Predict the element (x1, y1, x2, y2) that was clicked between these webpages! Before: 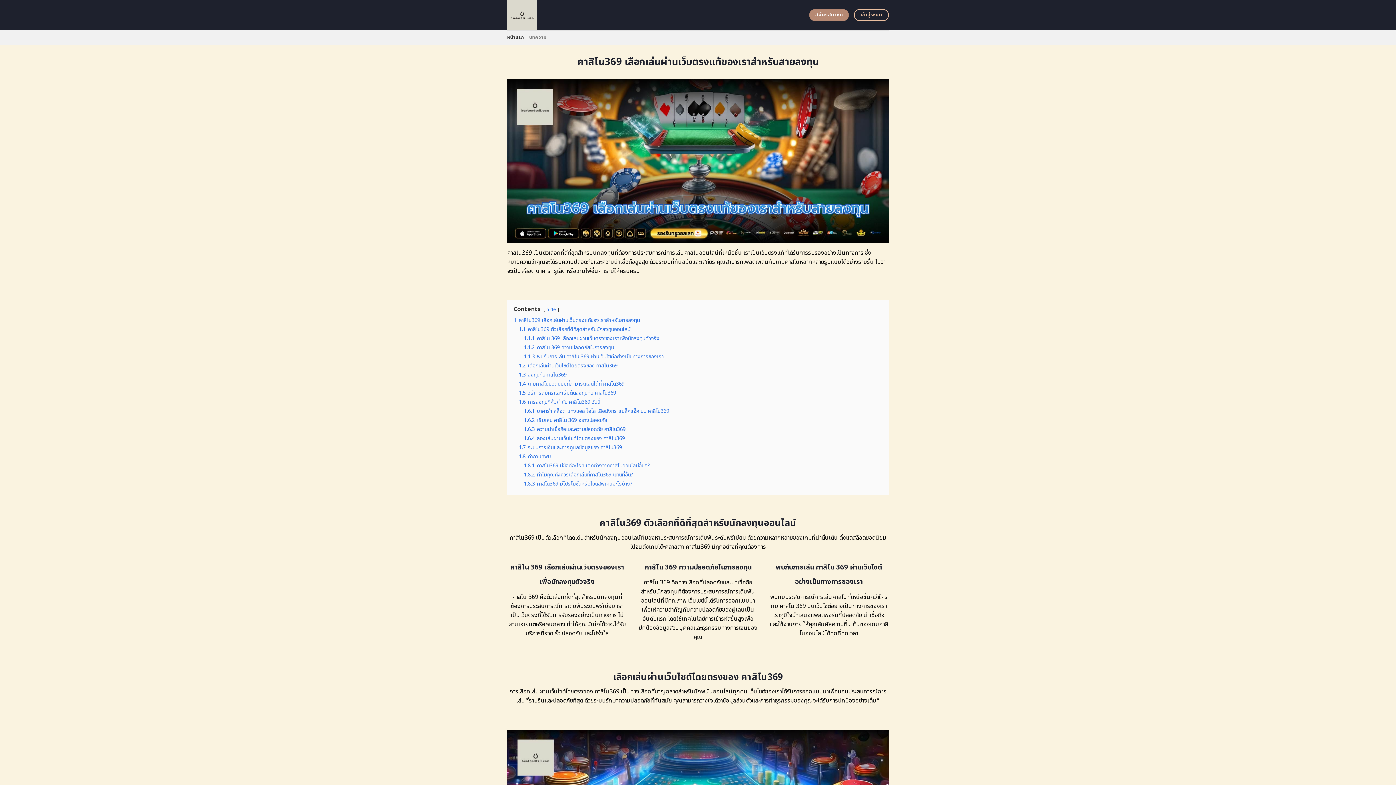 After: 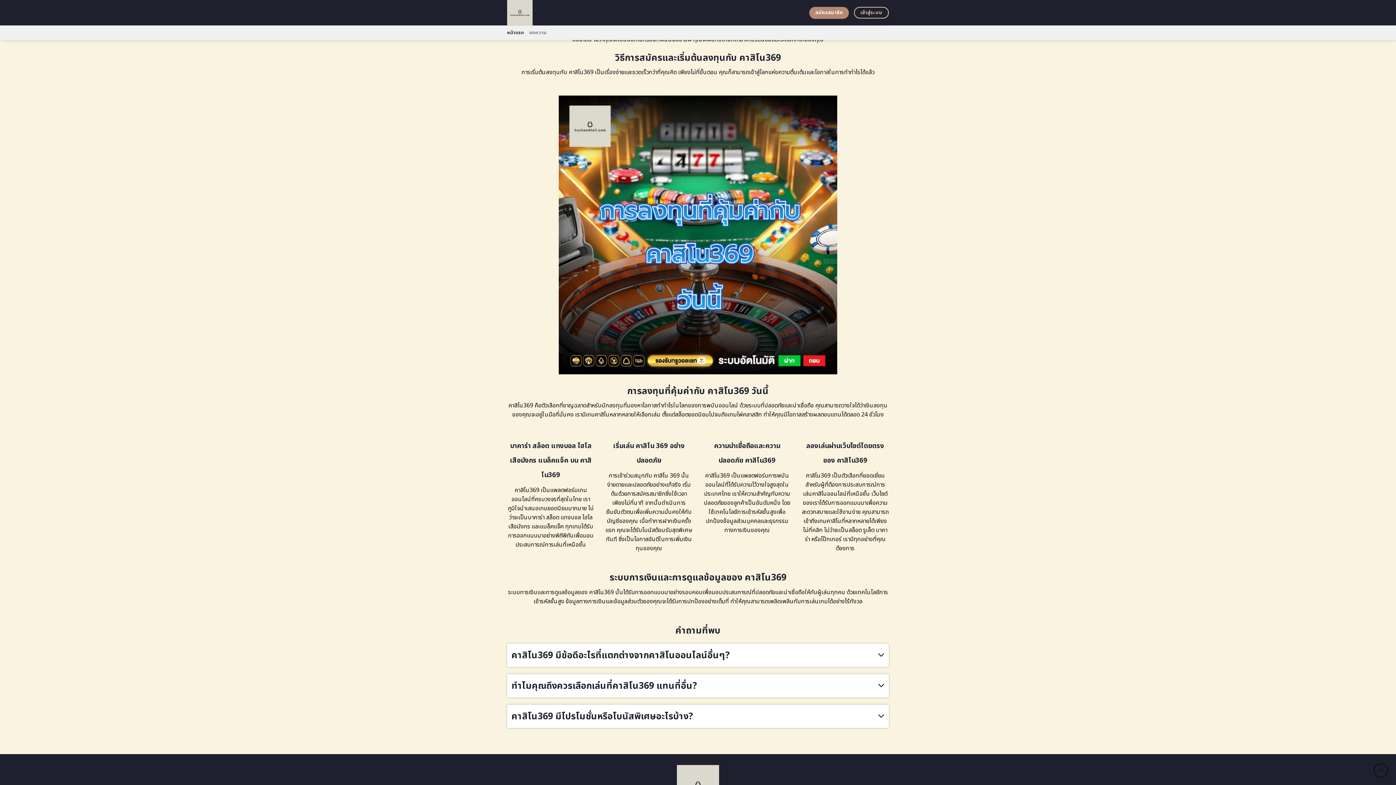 Action: bbox: (518, 380, 624, 388) label: 1.4 เกมคาสิโนยอดนิยมที่สามารถเล่นได้ที่ คาสิโน369